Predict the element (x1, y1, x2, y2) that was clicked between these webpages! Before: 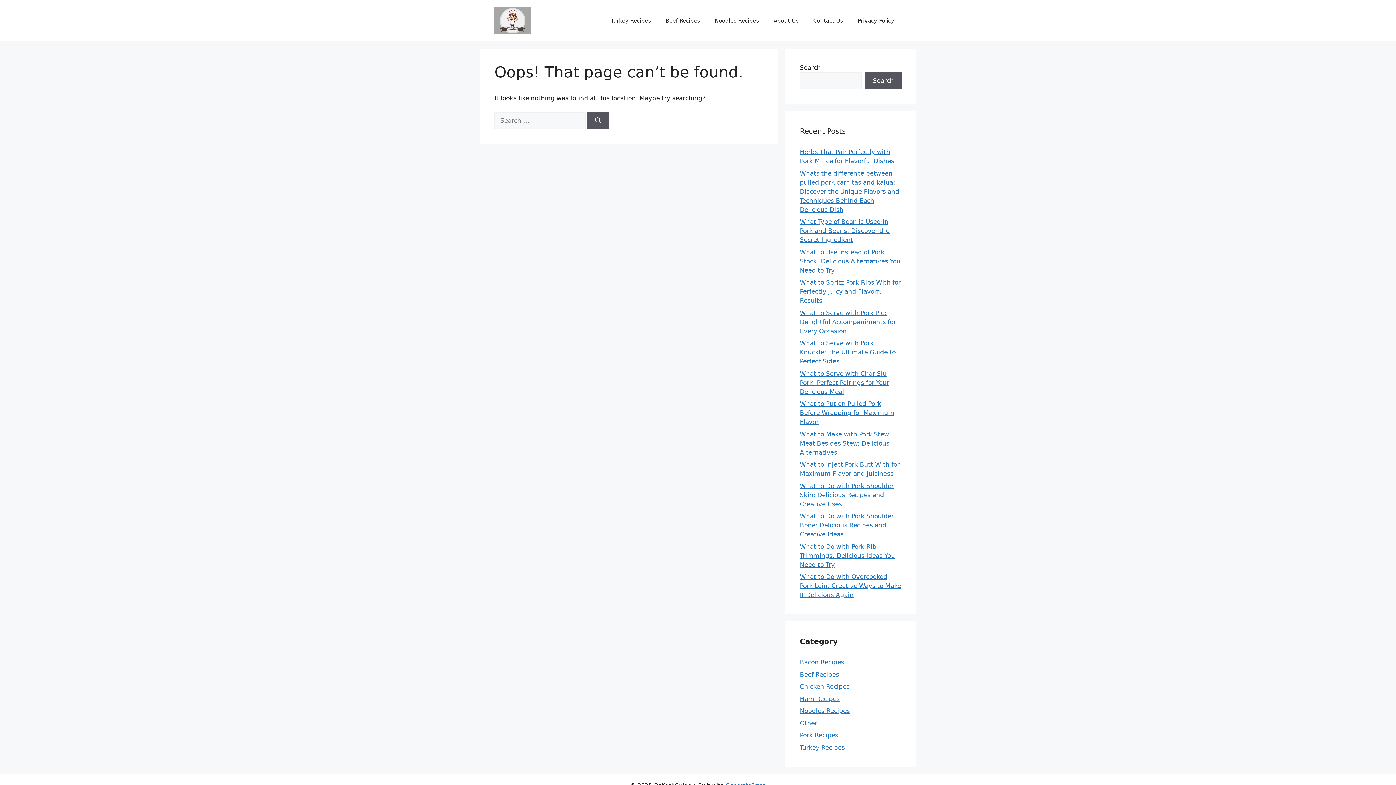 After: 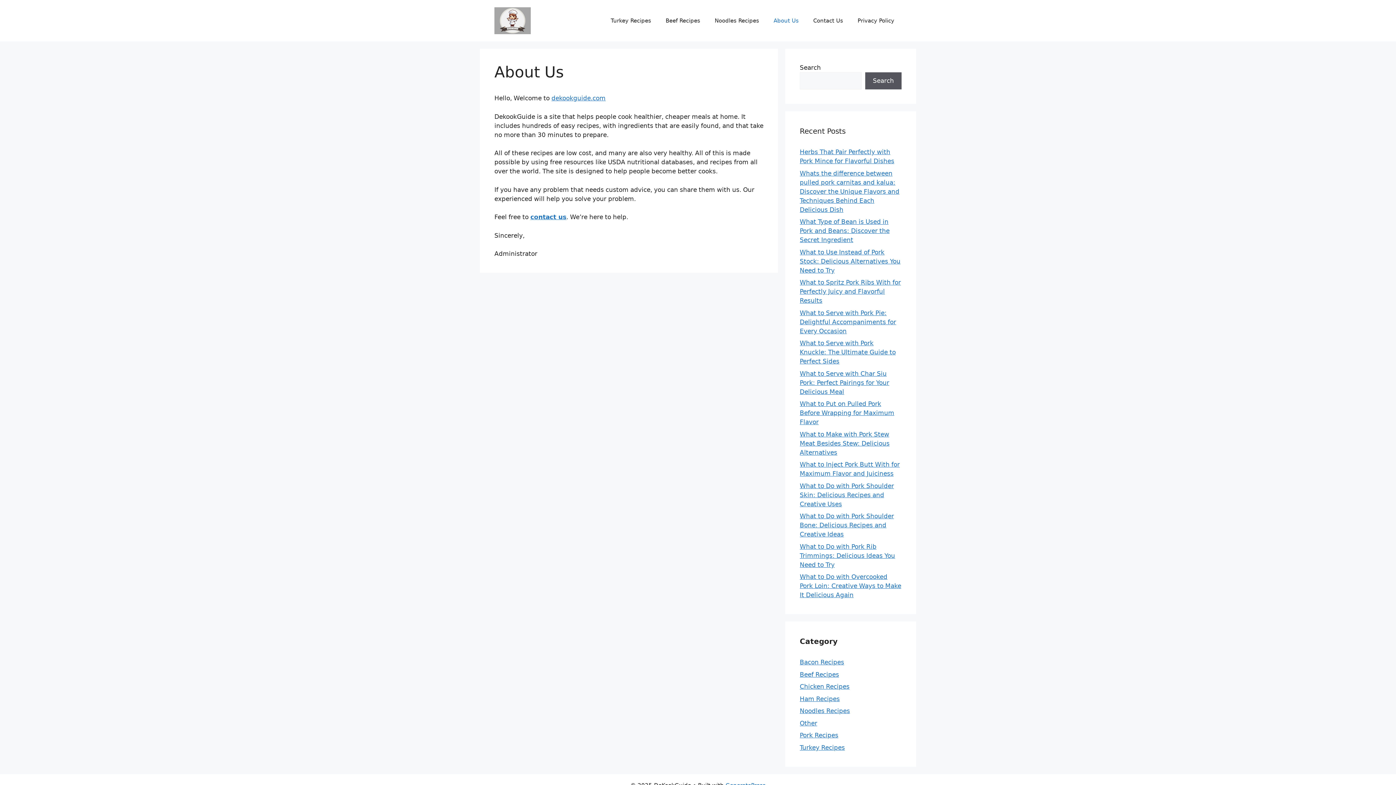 Action: label: About Us bbox: (766, 9, 806, 31)